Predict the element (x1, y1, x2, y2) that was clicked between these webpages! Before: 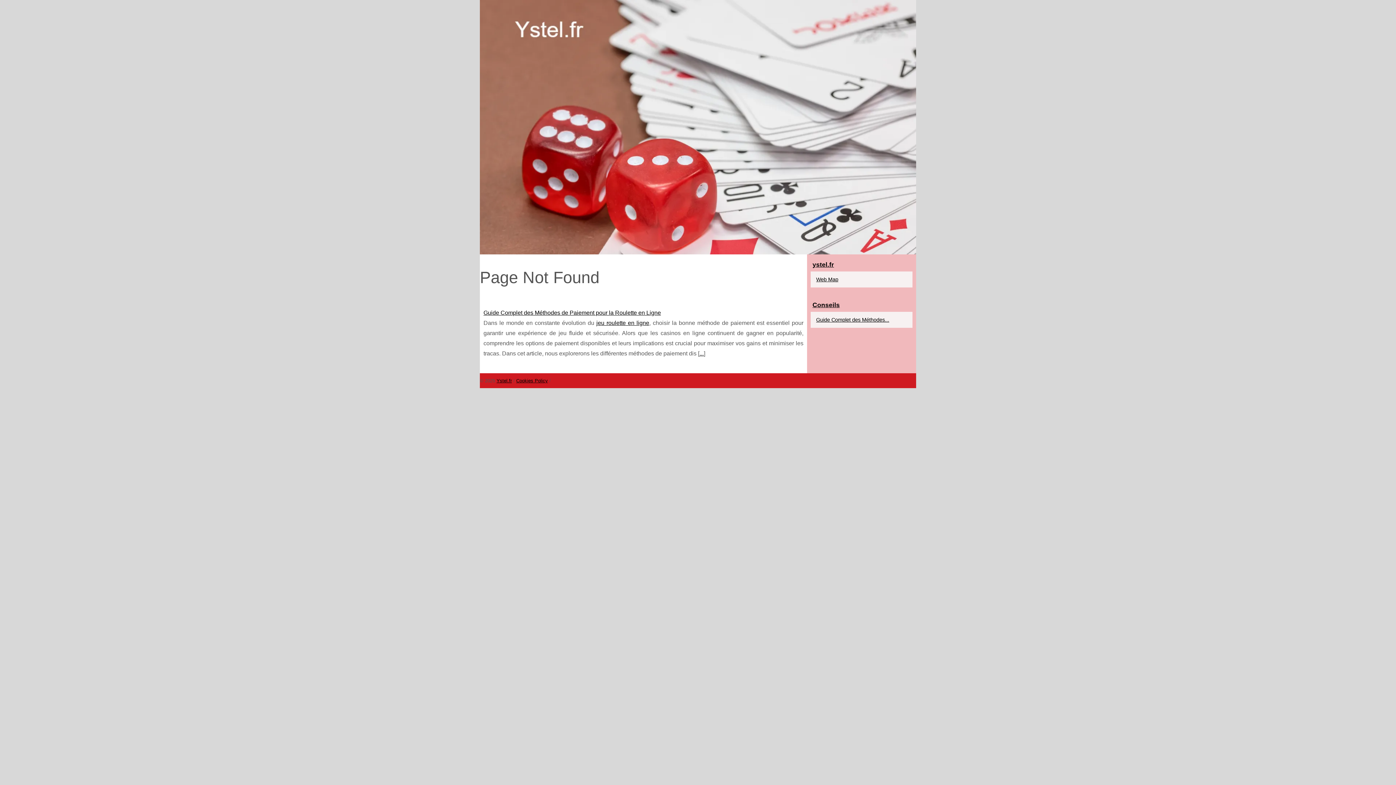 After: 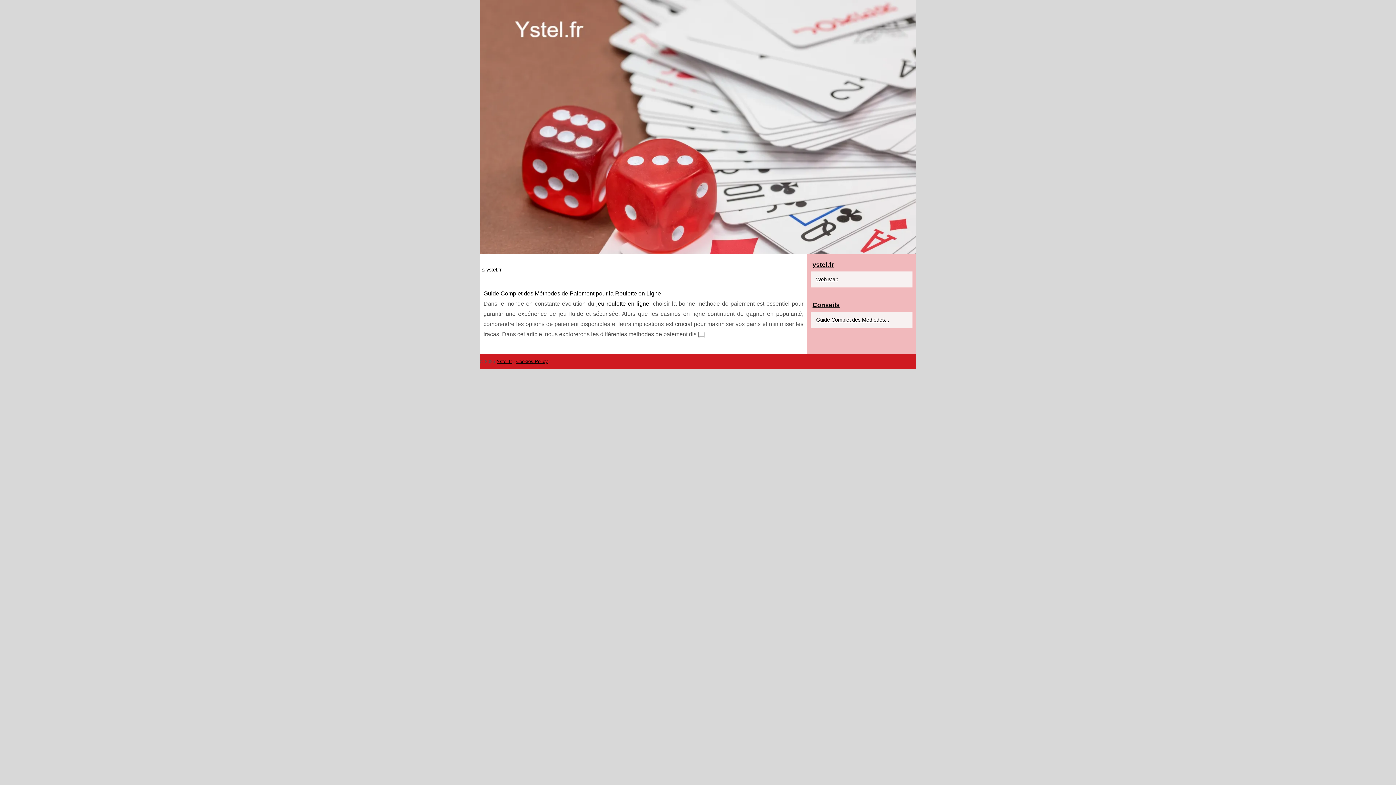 Action: bbox: (810, 258, 912, 271) label: ystel.fr